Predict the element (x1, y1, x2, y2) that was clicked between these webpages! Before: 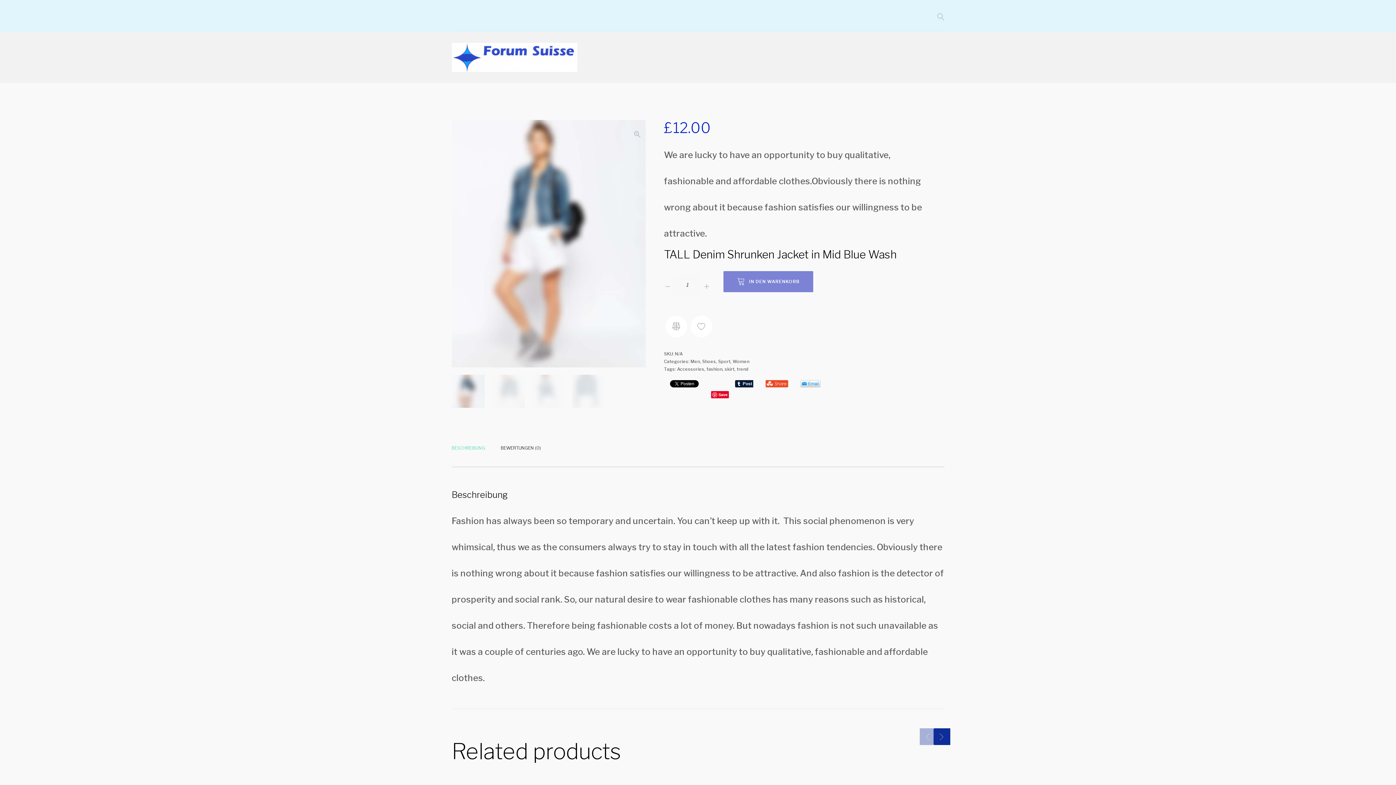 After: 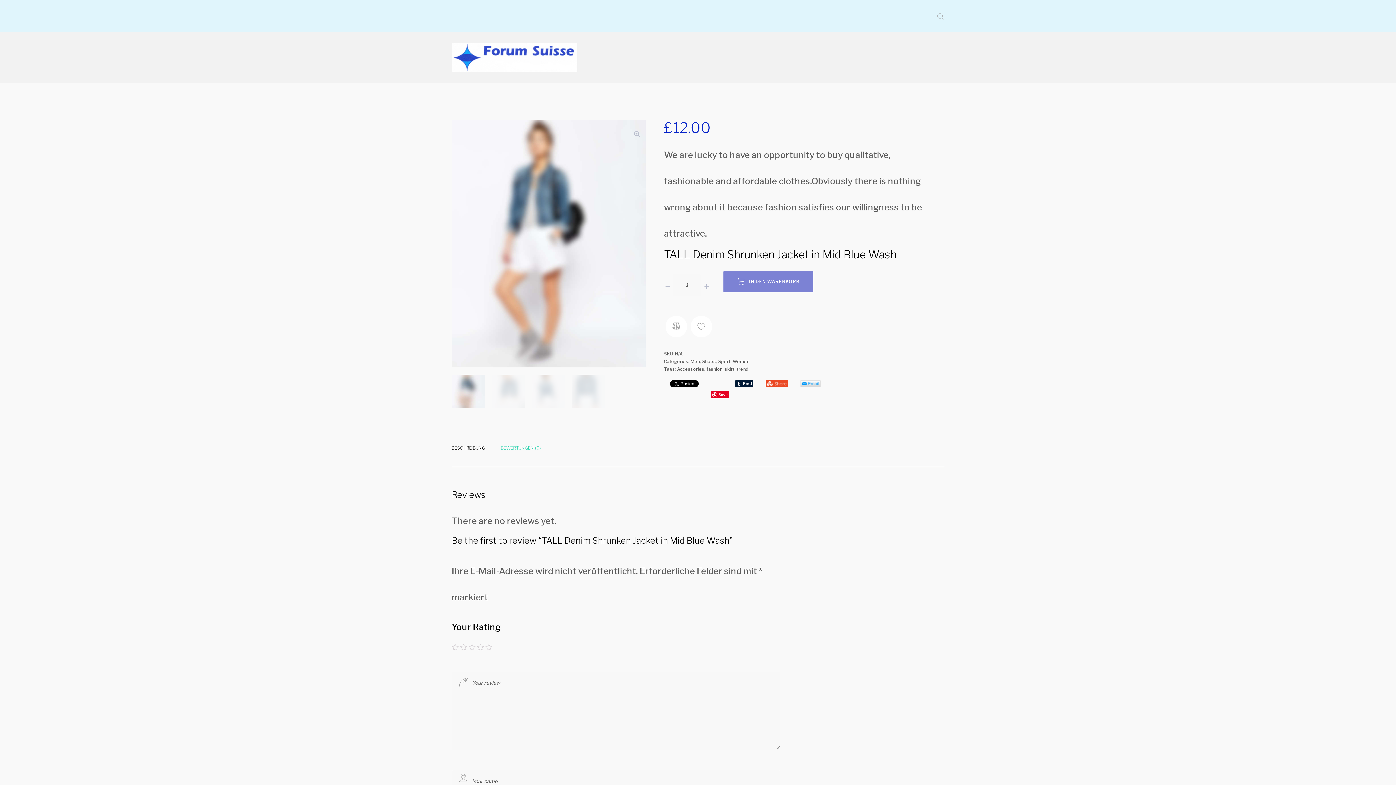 Action: bbox: (500, 443, 541, 453) label: BEWERTUNGEN (0)